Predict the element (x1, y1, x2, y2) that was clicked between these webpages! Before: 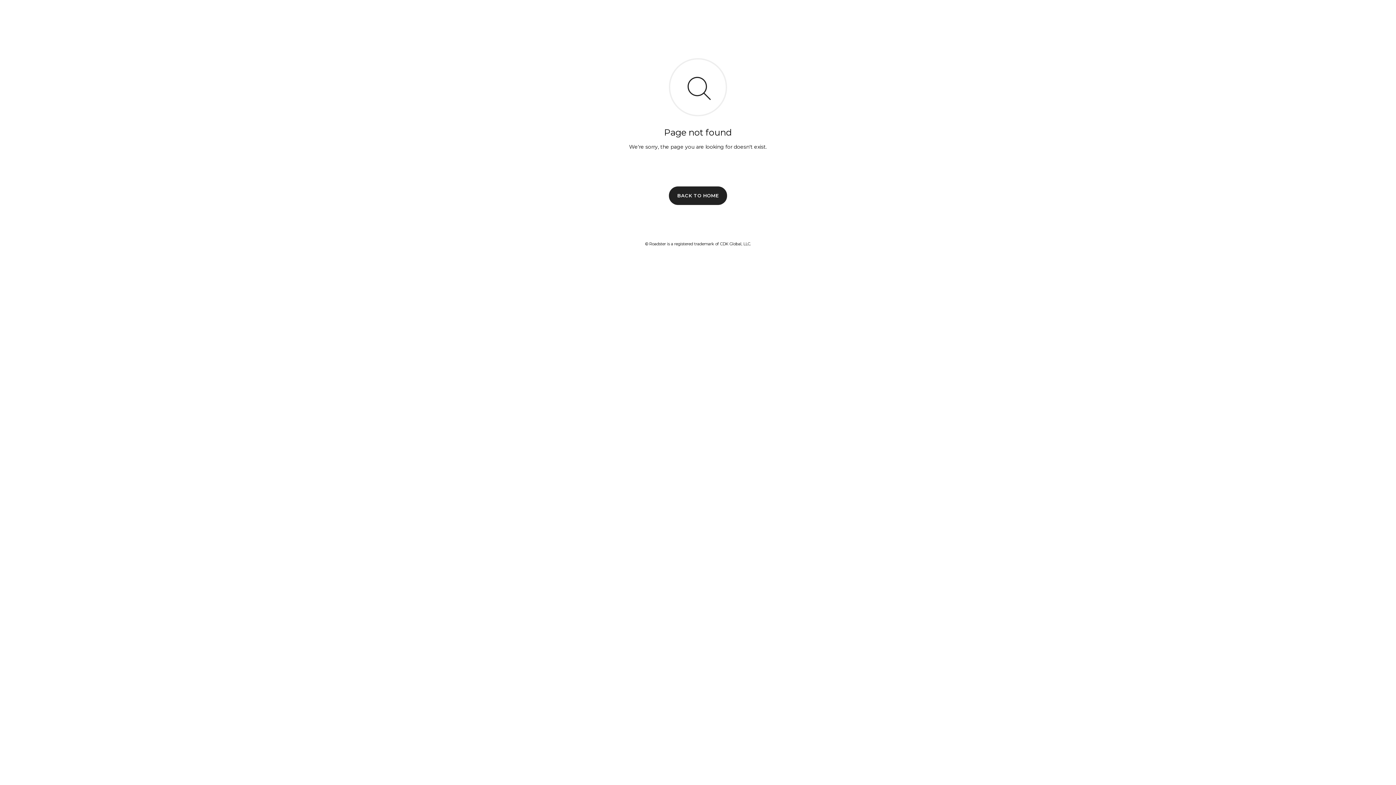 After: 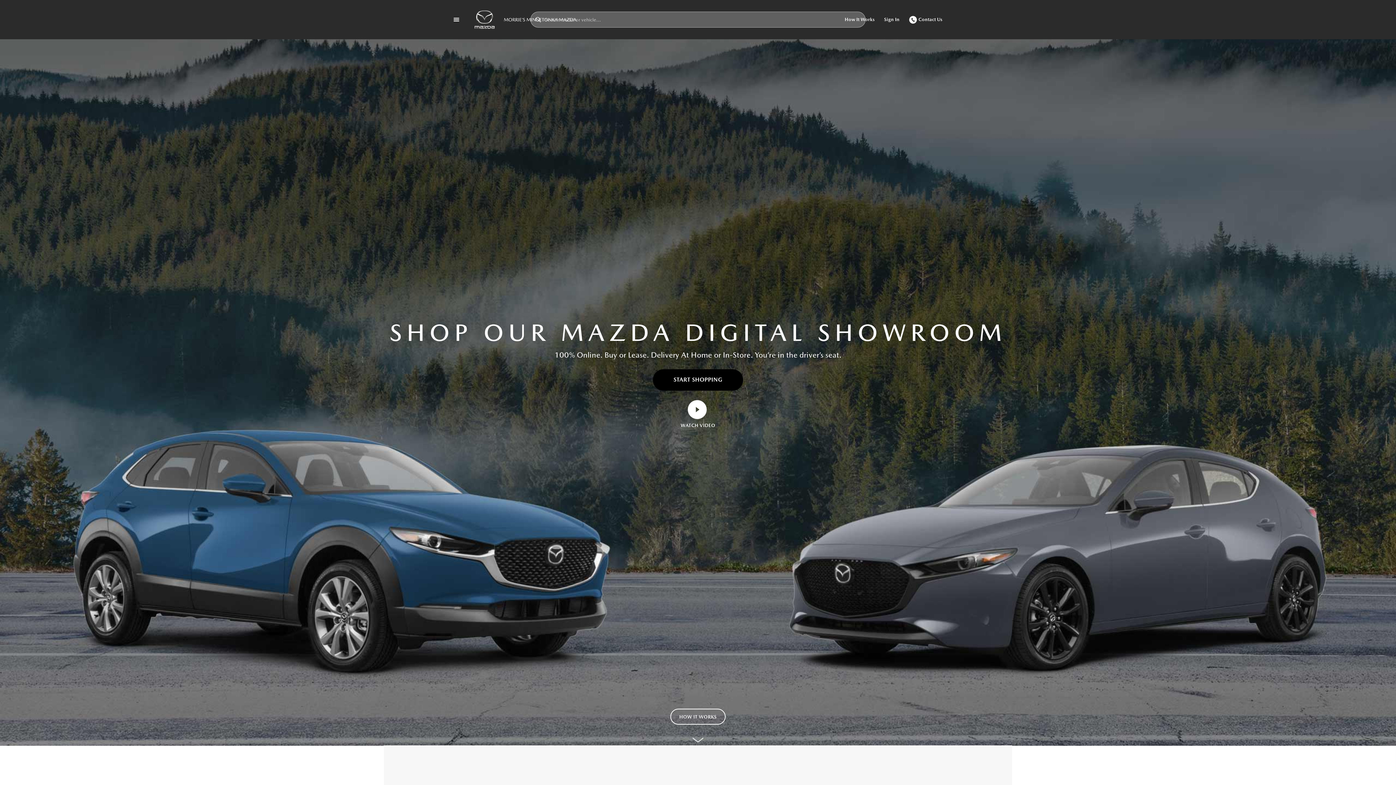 Action: bbox: (669, 186, 727, 204) label: BACK TO HOME